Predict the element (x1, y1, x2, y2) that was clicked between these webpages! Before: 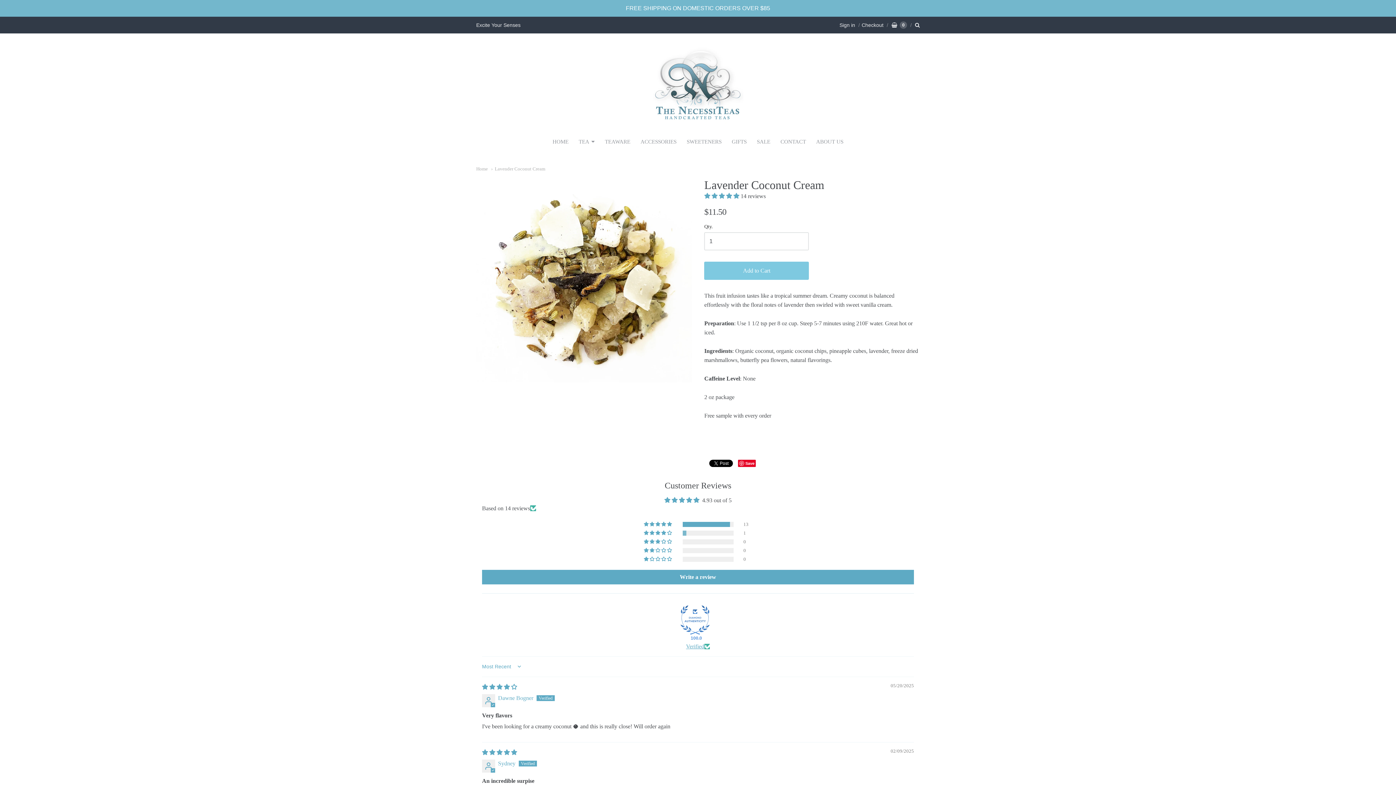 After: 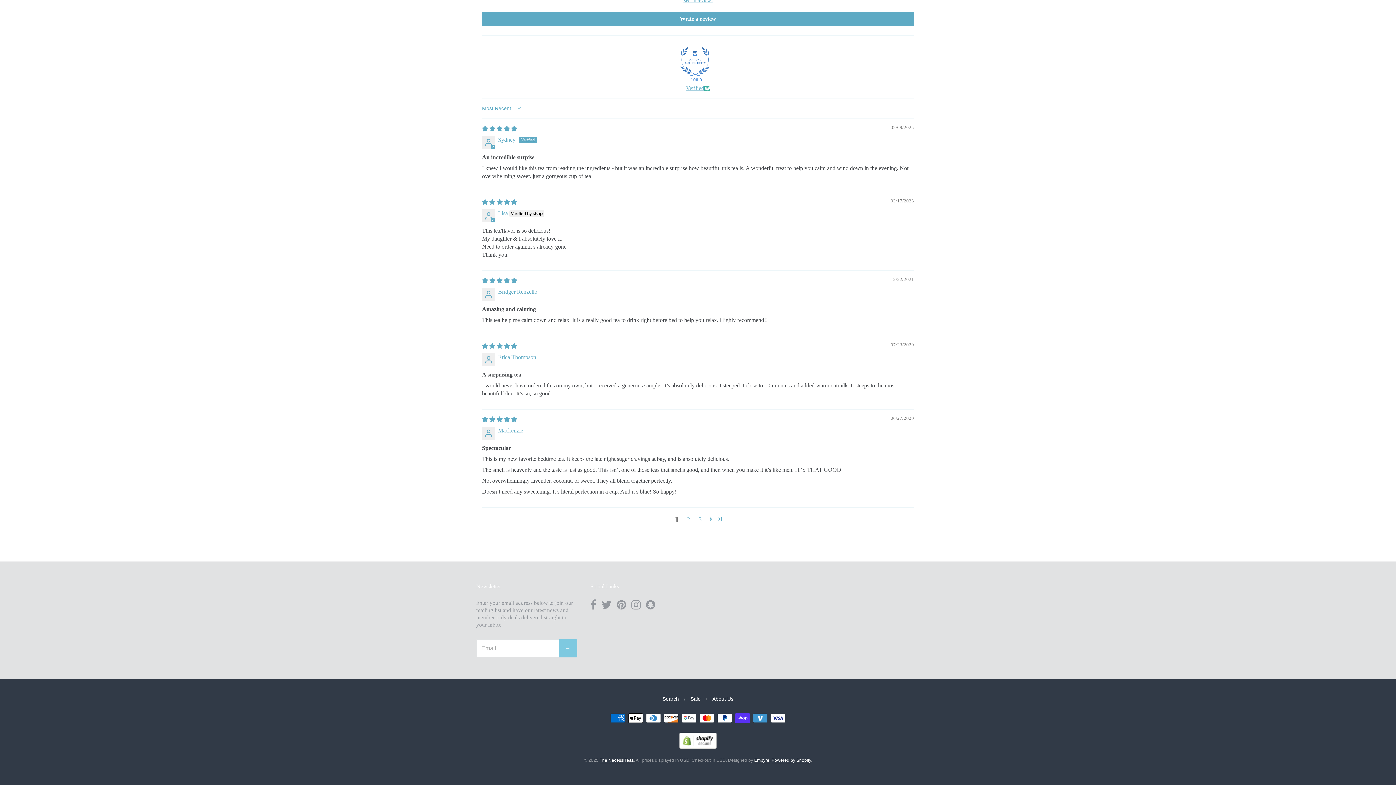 Action: label: 93% (13) reviews with 5 star rating bbox: (644, 522, 673, 527)